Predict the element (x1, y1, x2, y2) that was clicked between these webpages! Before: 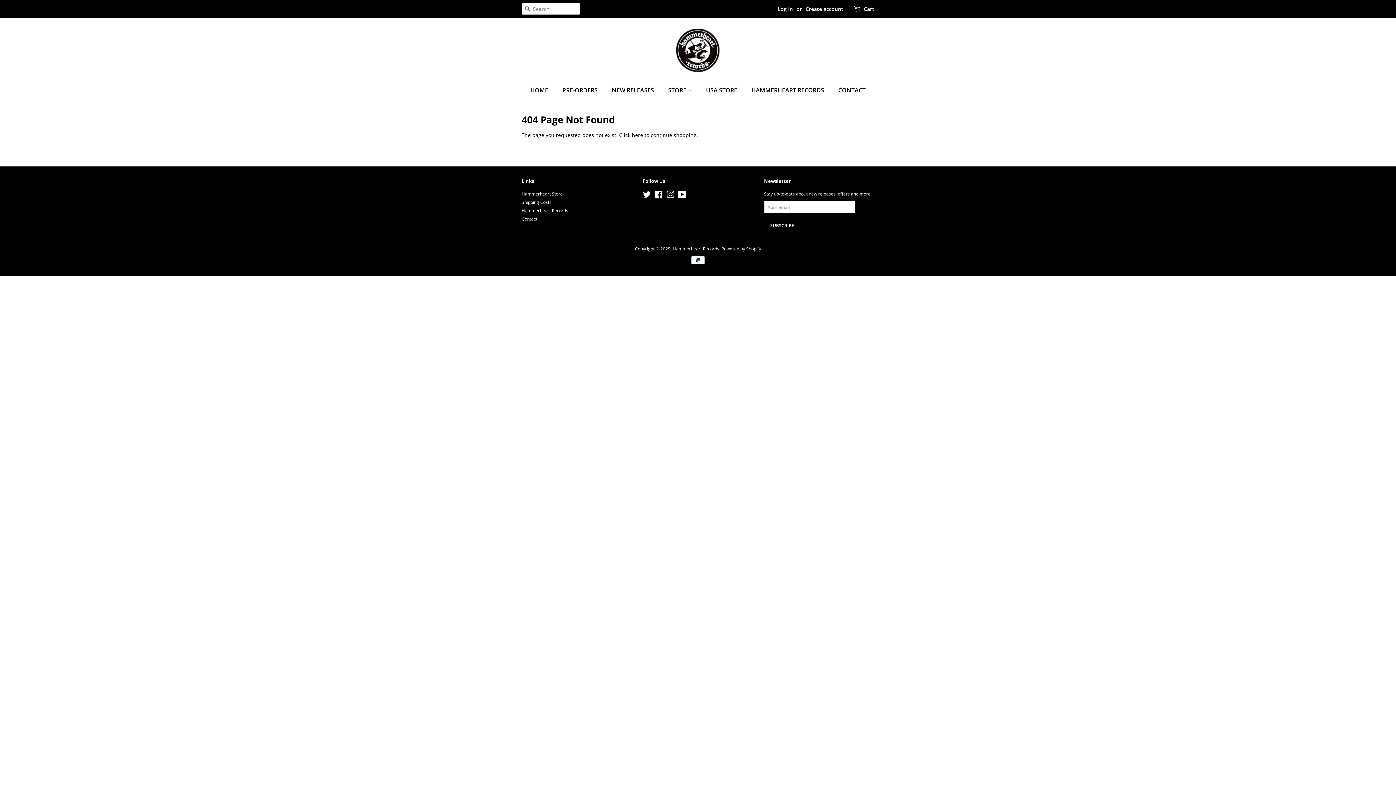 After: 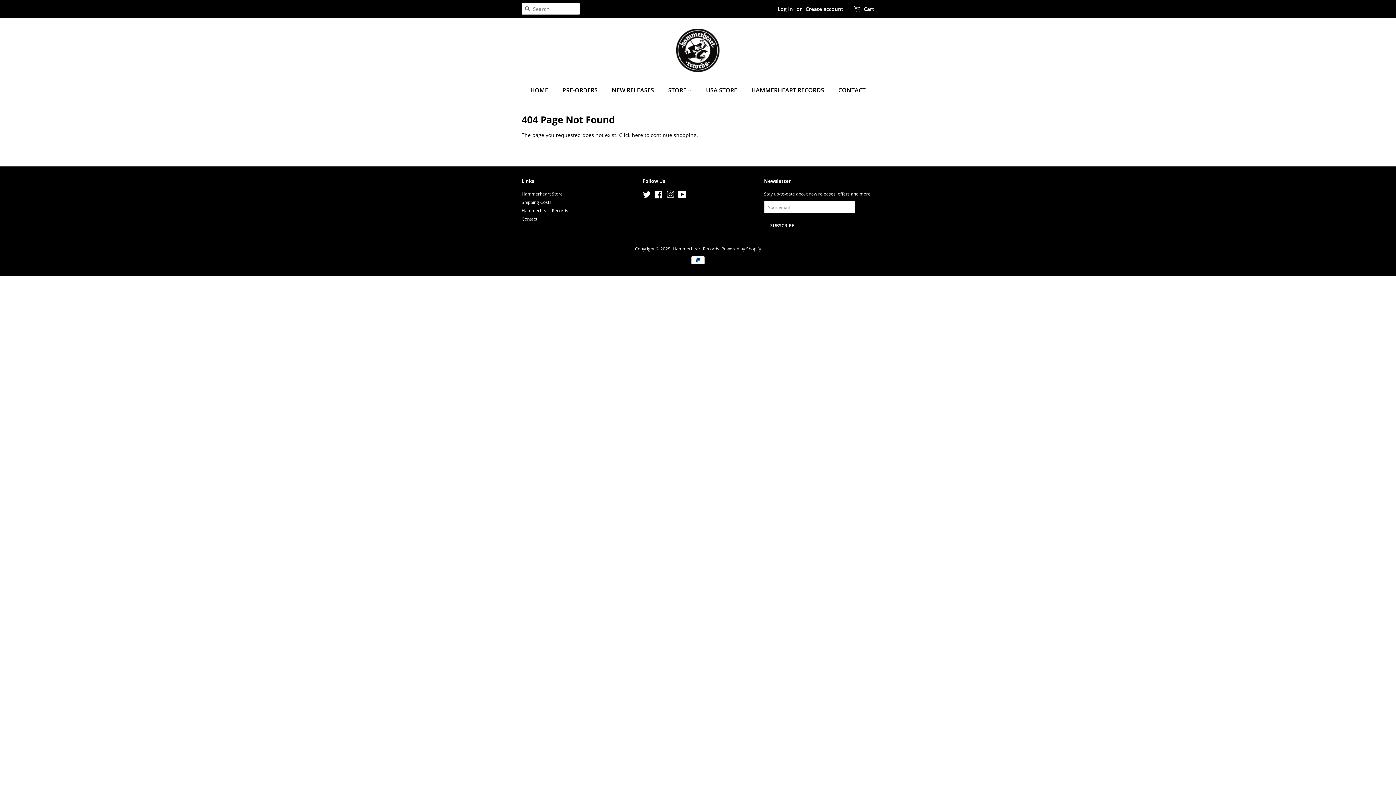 Action: label: Instagram bbox: (666, 193, 674, 198)